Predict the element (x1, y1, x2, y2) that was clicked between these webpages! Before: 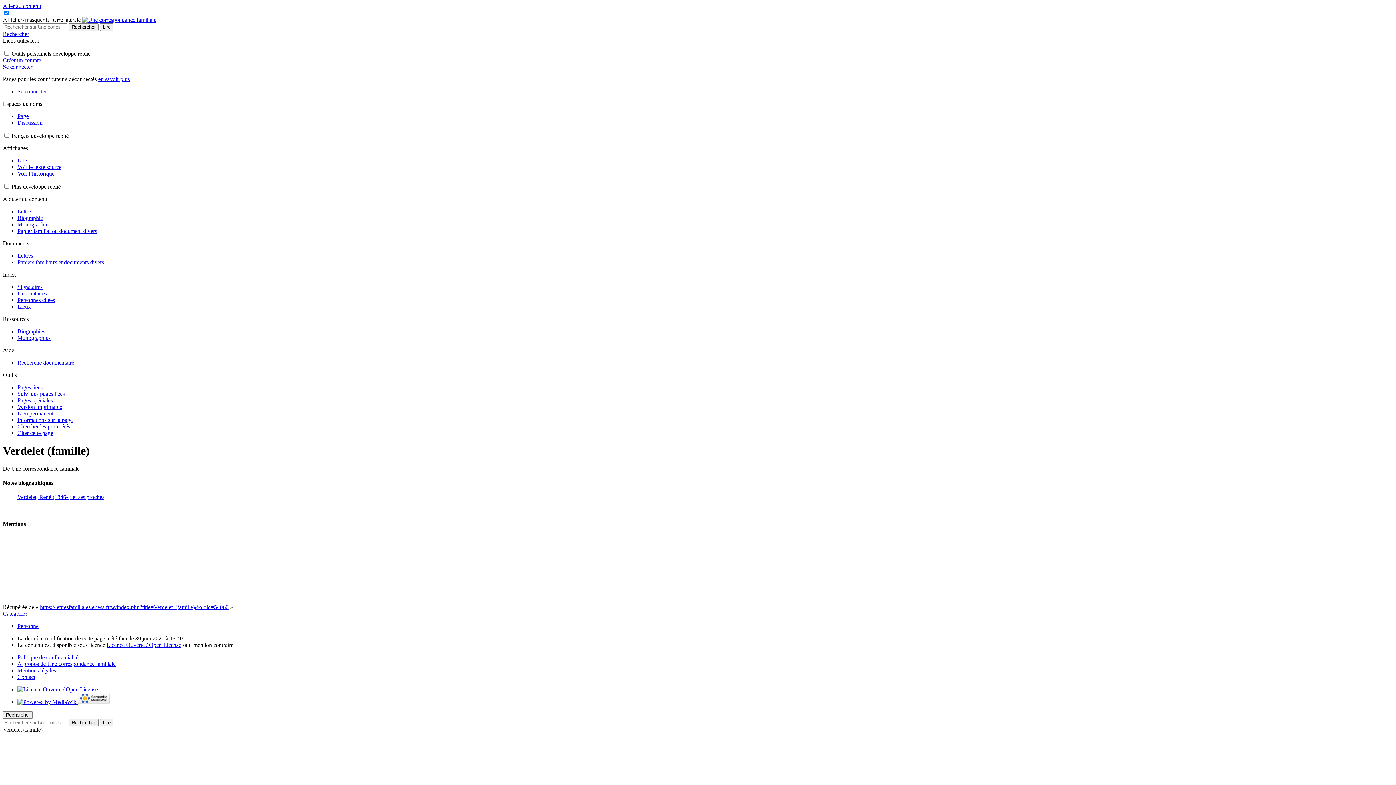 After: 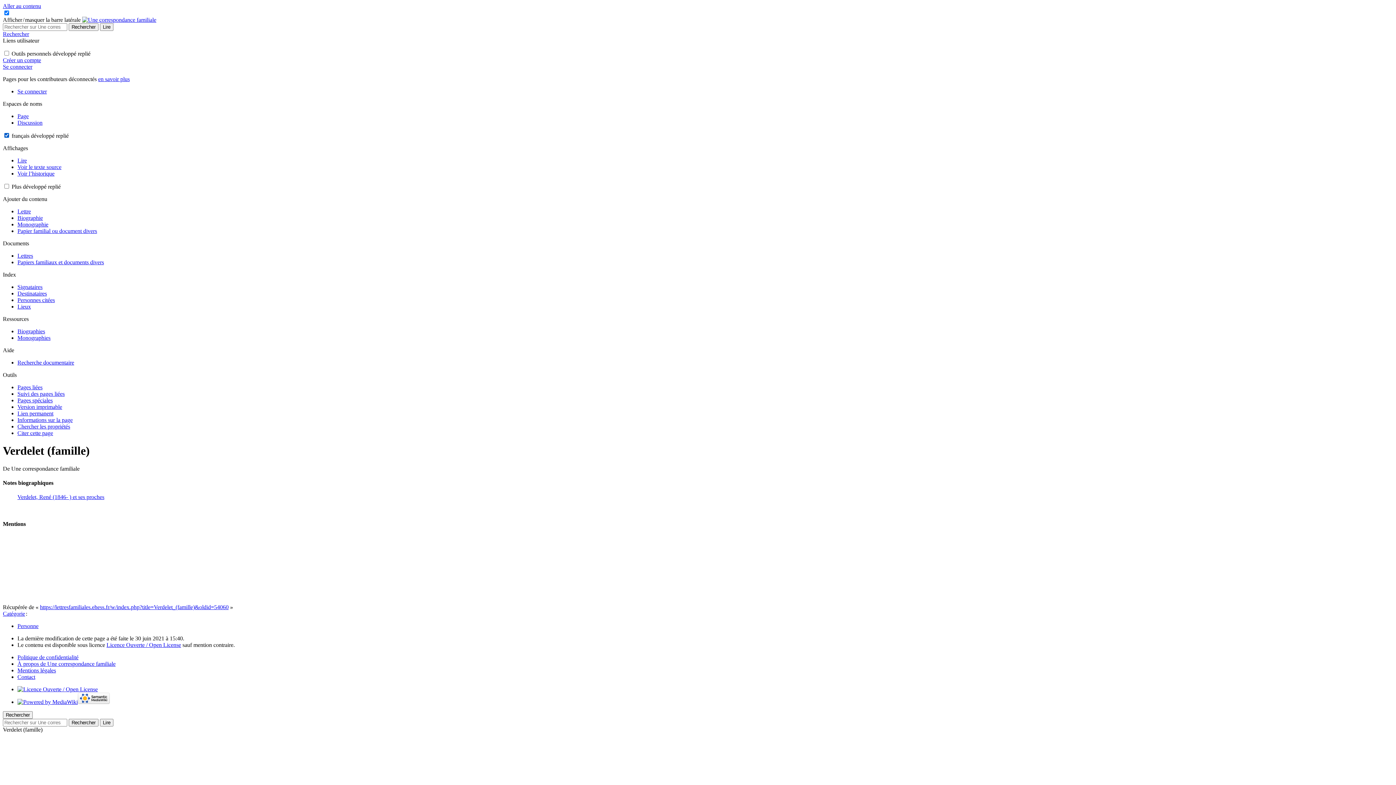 Action: bbox: (4, 133, 9, 137)